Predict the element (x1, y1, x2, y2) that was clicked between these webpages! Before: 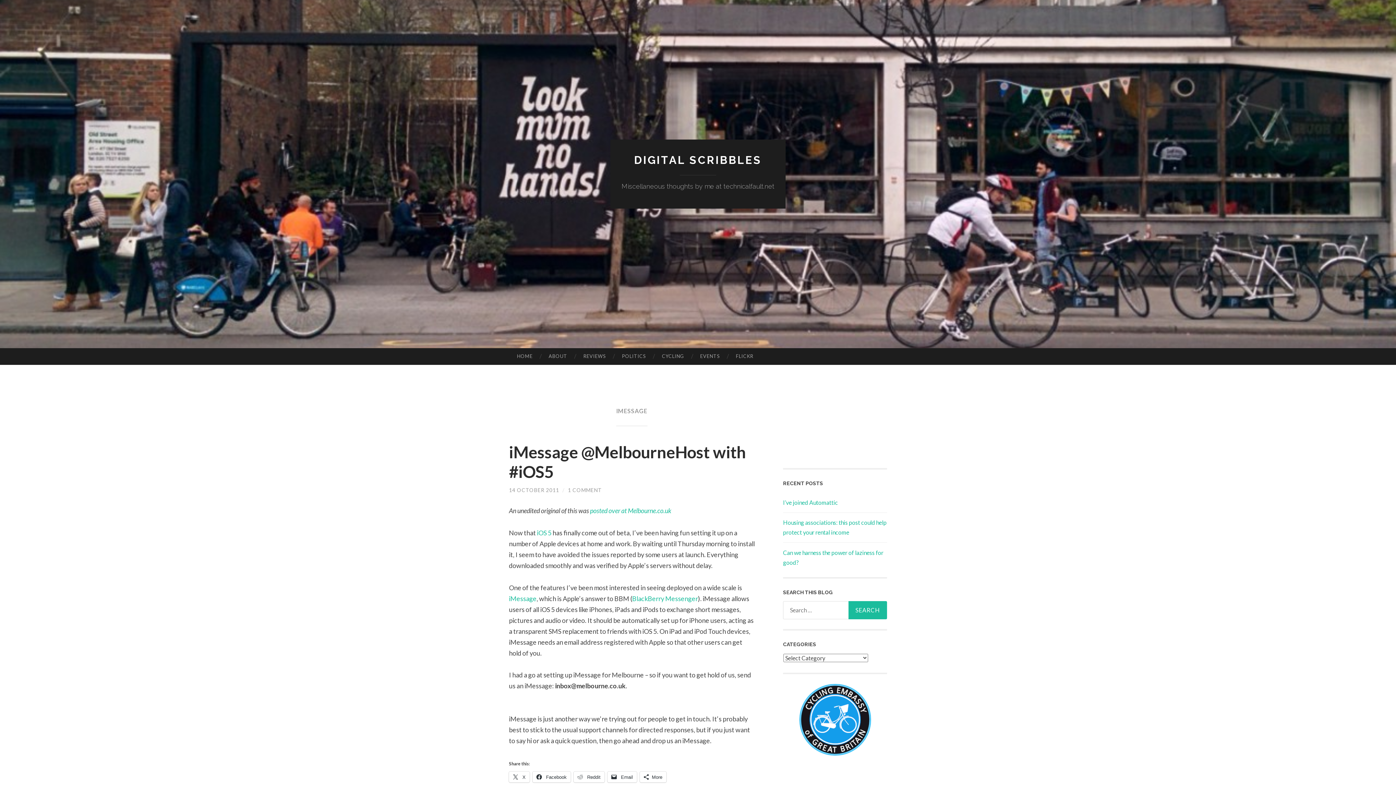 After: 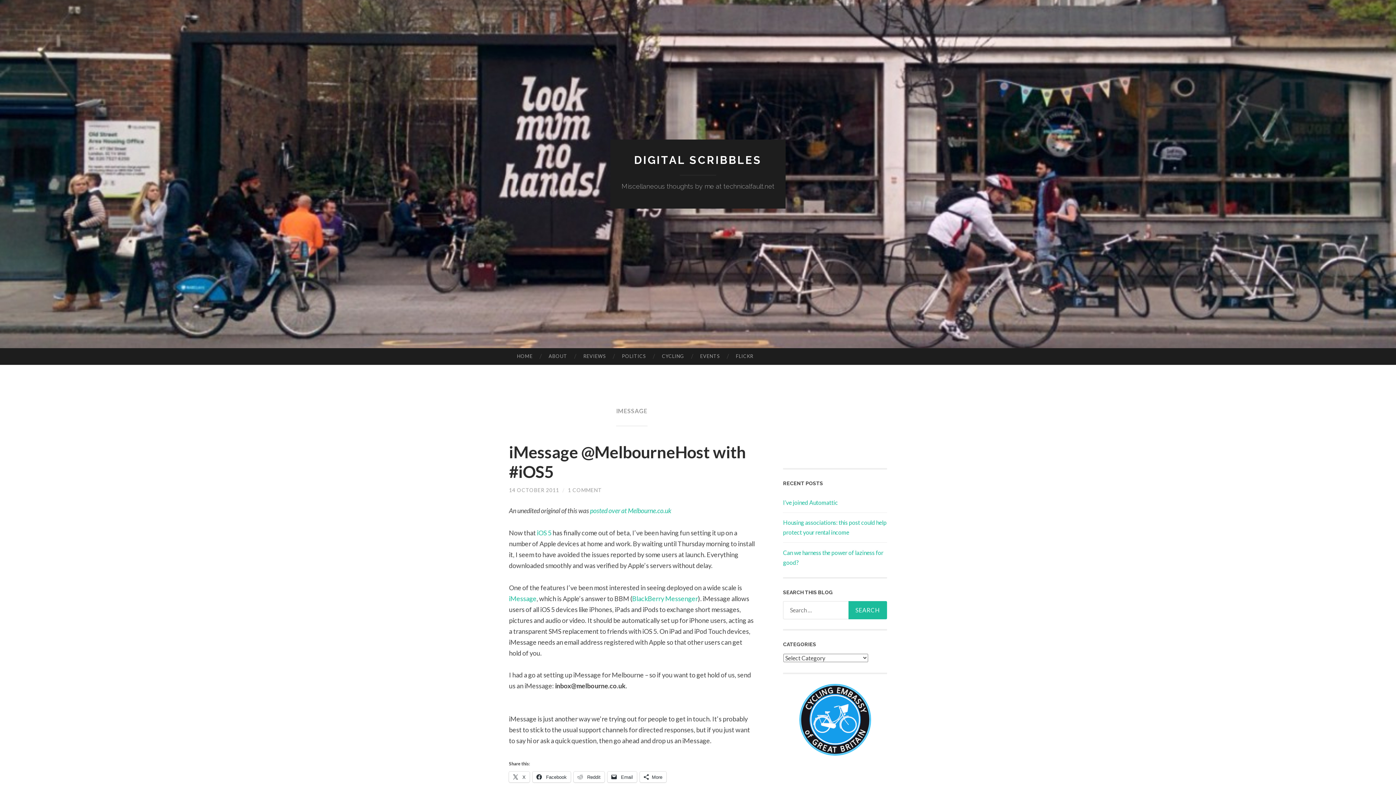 Action: bbox: (799, 750, 871, 757)